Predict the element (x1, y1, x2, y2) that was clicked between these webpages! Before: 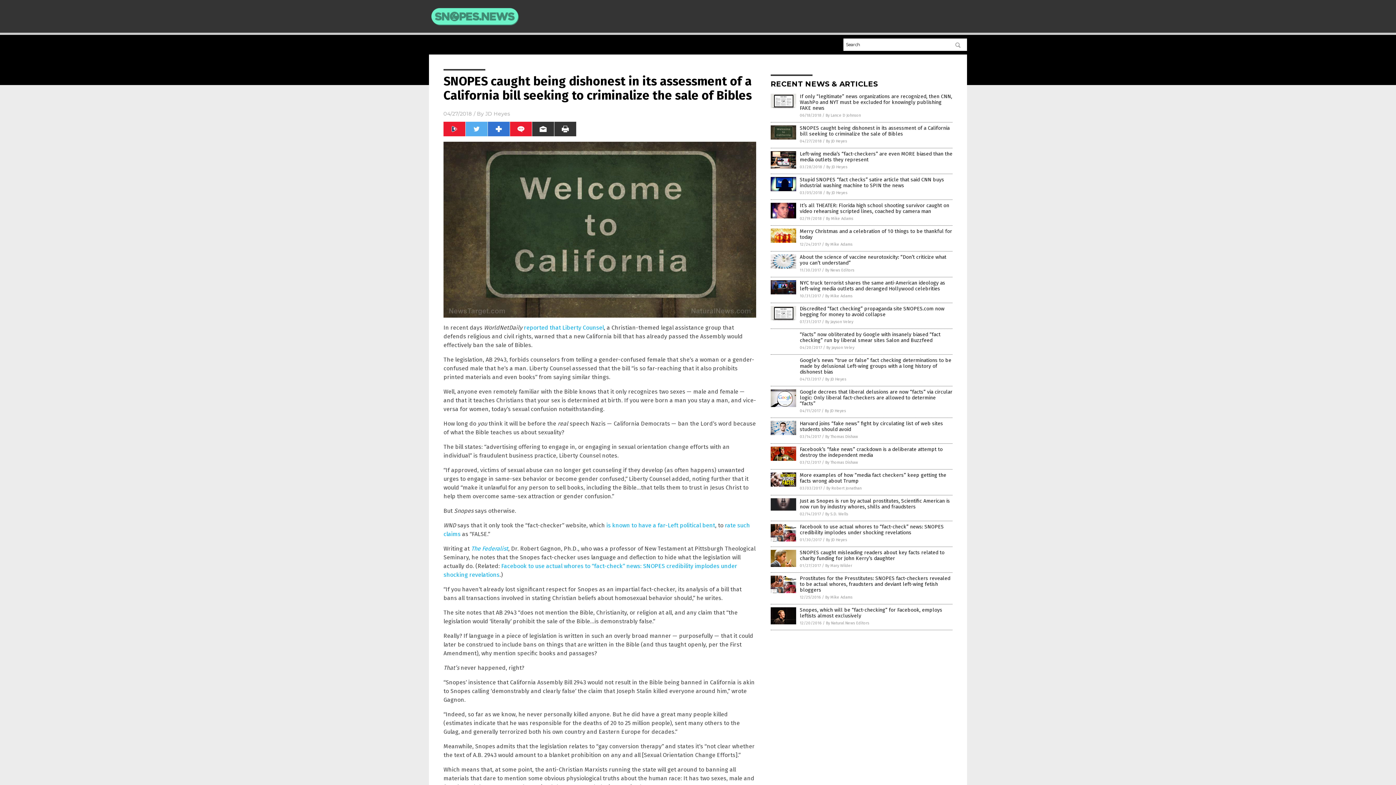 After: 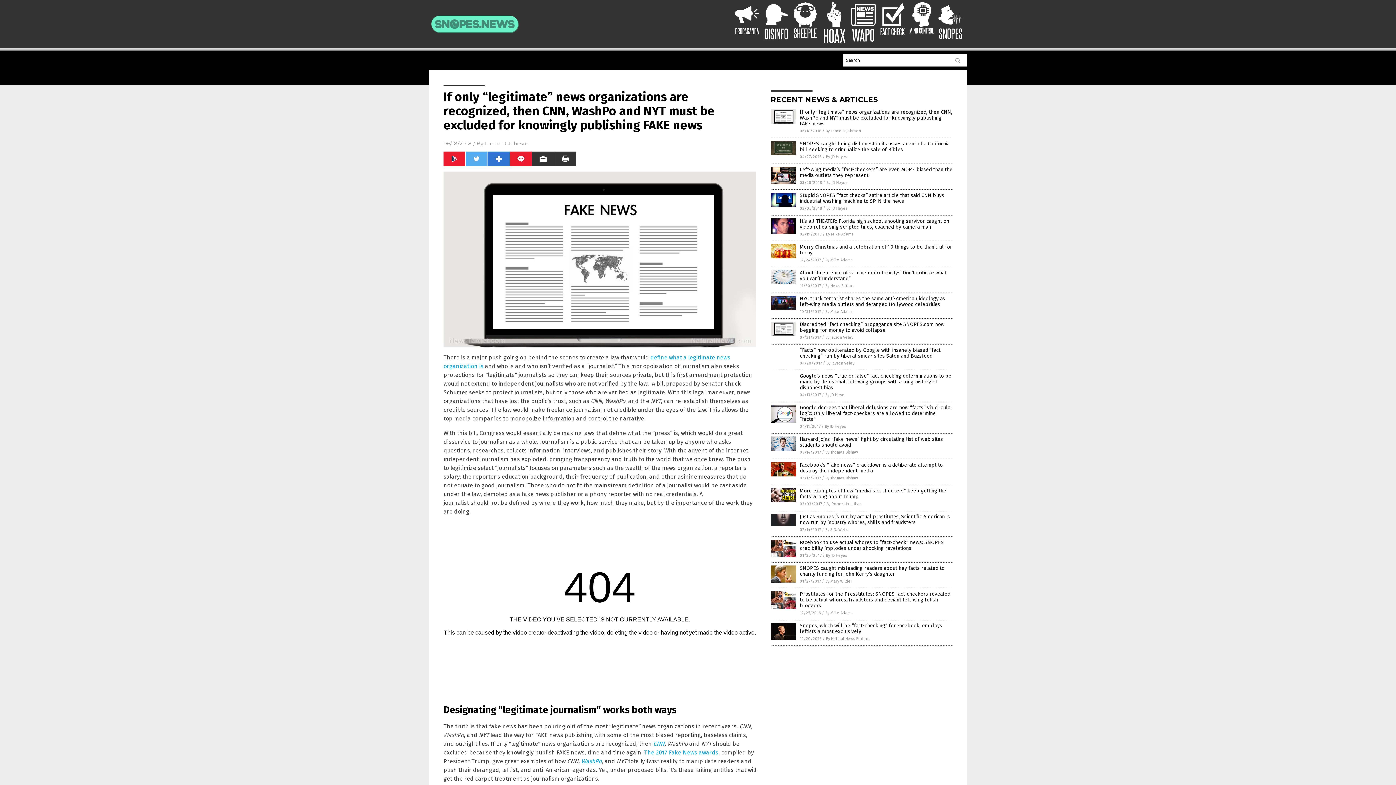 Action: bbox: (770, 104, 796, 109)